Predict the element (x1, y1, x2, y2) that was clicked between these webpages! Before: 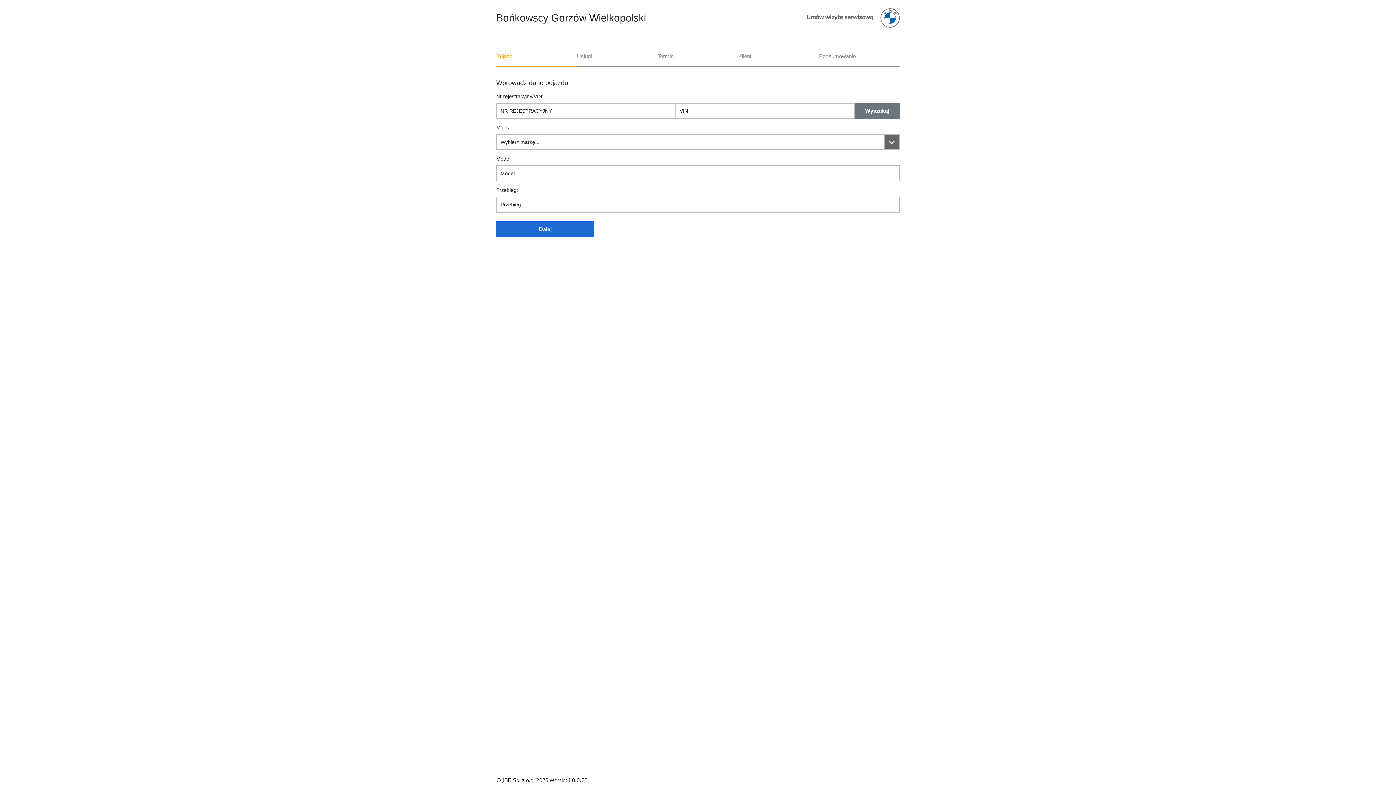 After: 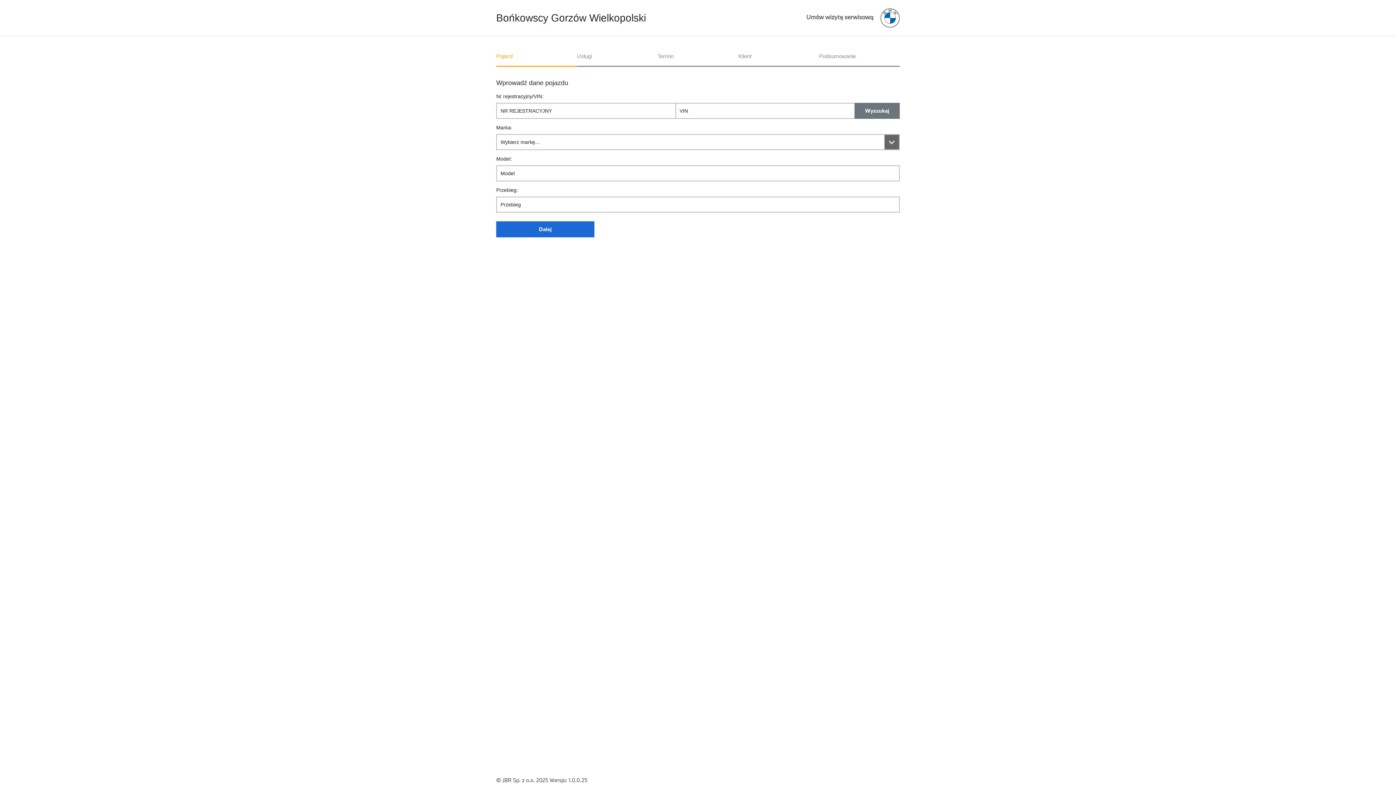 Action: bbox: (880, 6, 900, 29)